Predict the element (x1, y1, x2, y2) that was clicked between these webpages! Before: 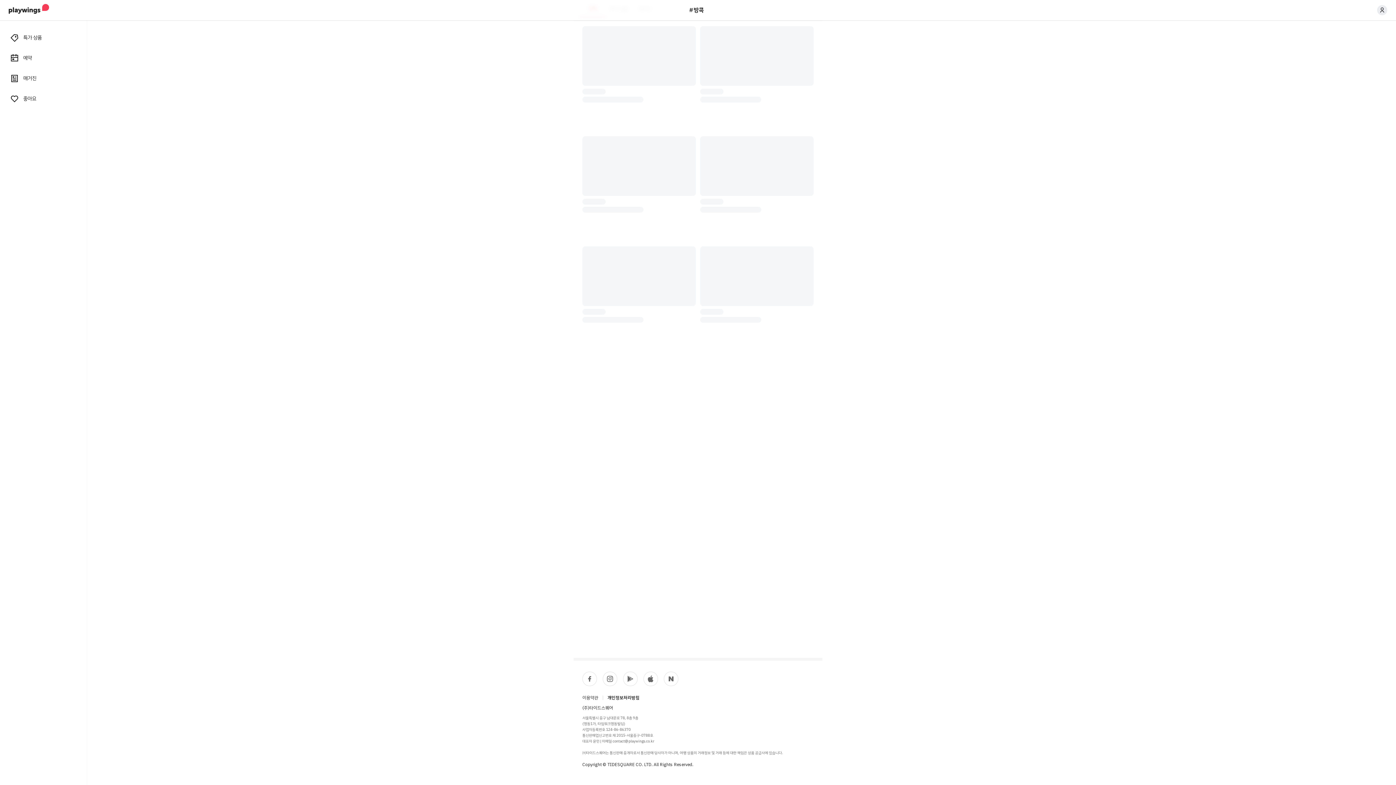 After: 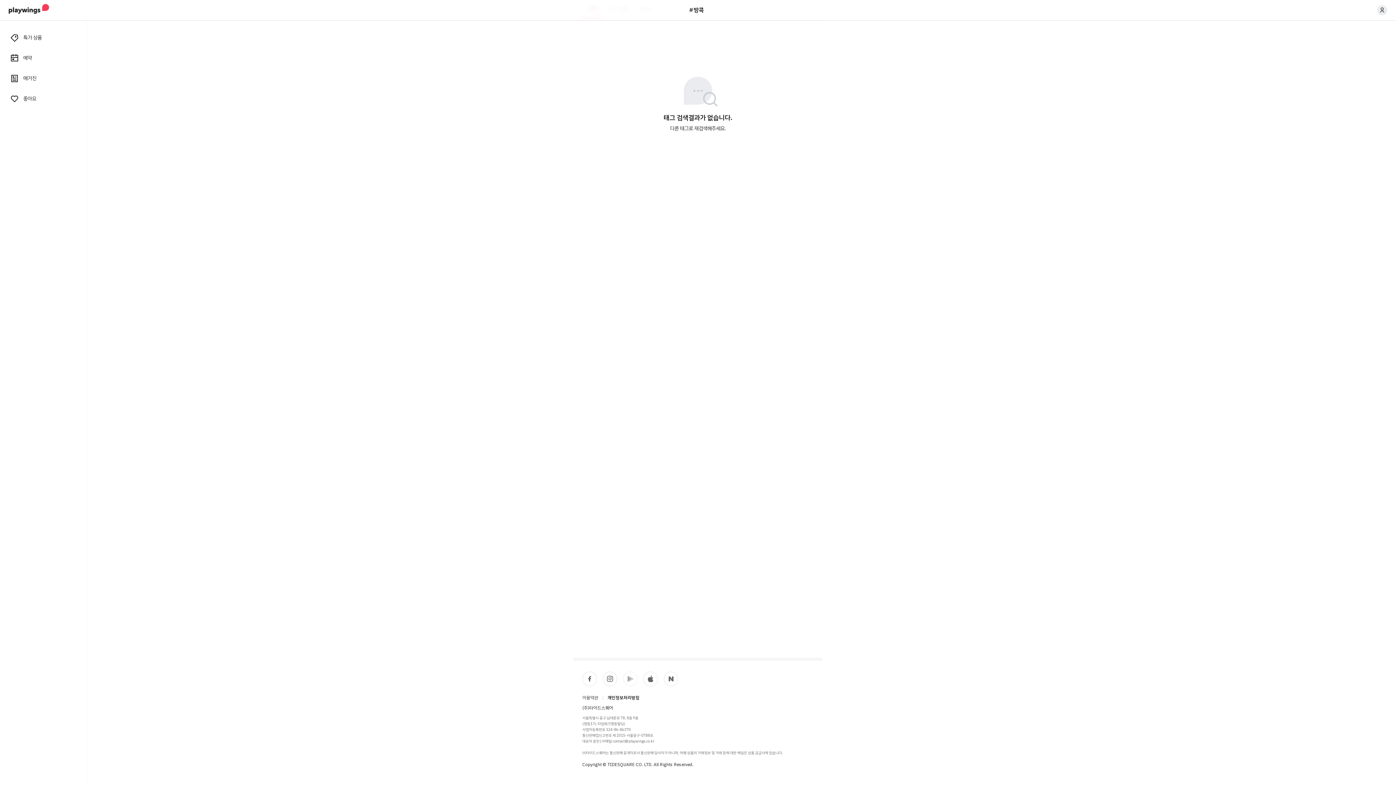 Action: bbox: (614, 672, 629, 686)